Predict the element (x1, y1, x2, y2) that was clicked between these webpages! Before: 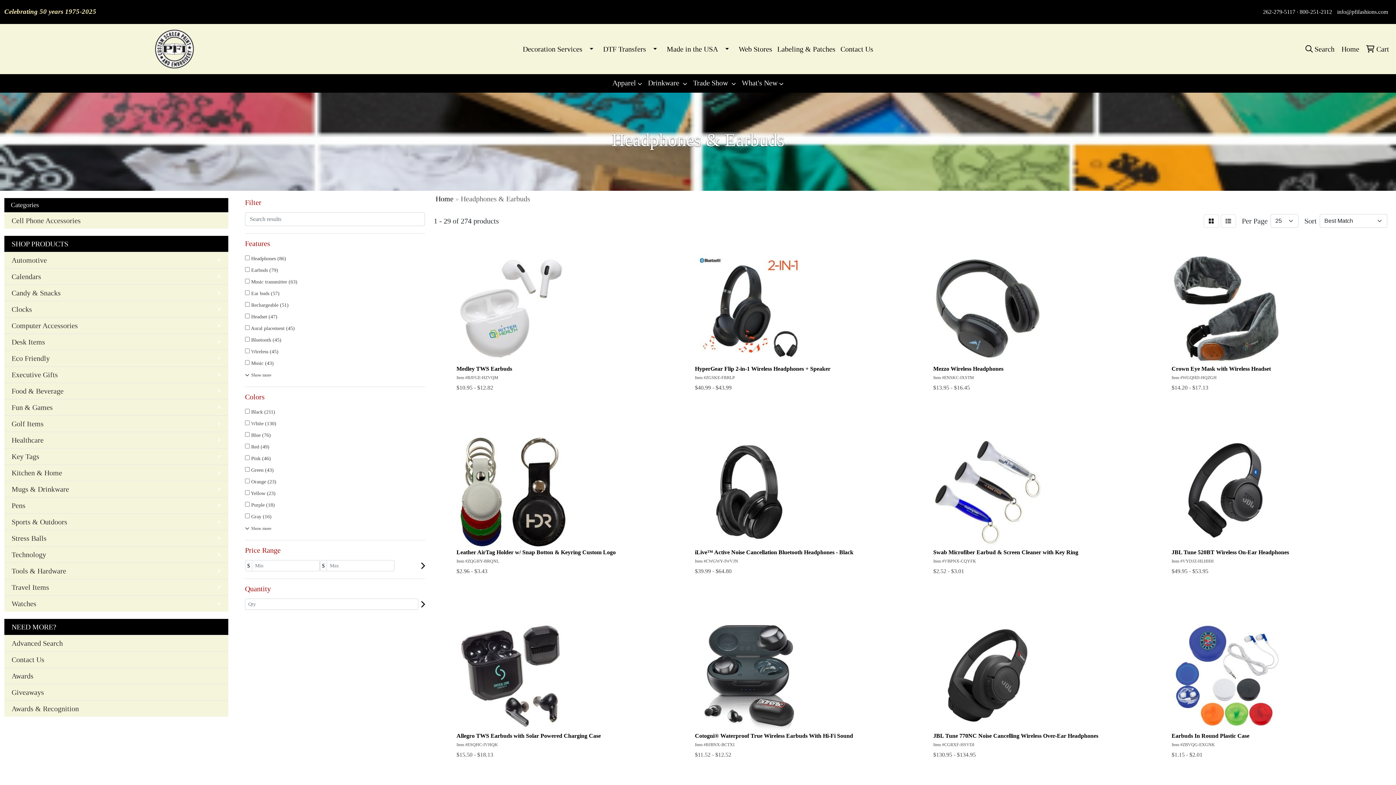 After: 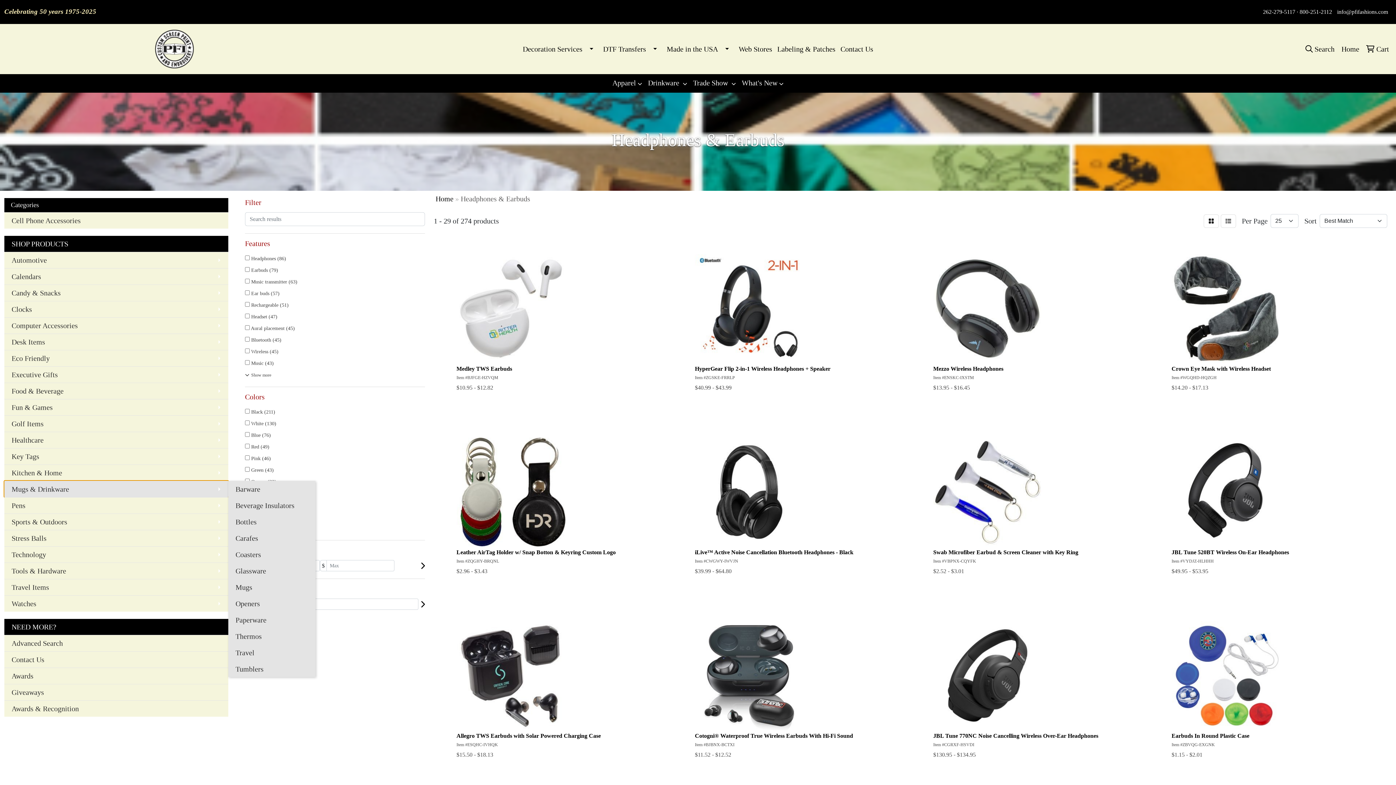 Action: label: Mugs & Drinkware bbox: (4, 481, 228, 497)